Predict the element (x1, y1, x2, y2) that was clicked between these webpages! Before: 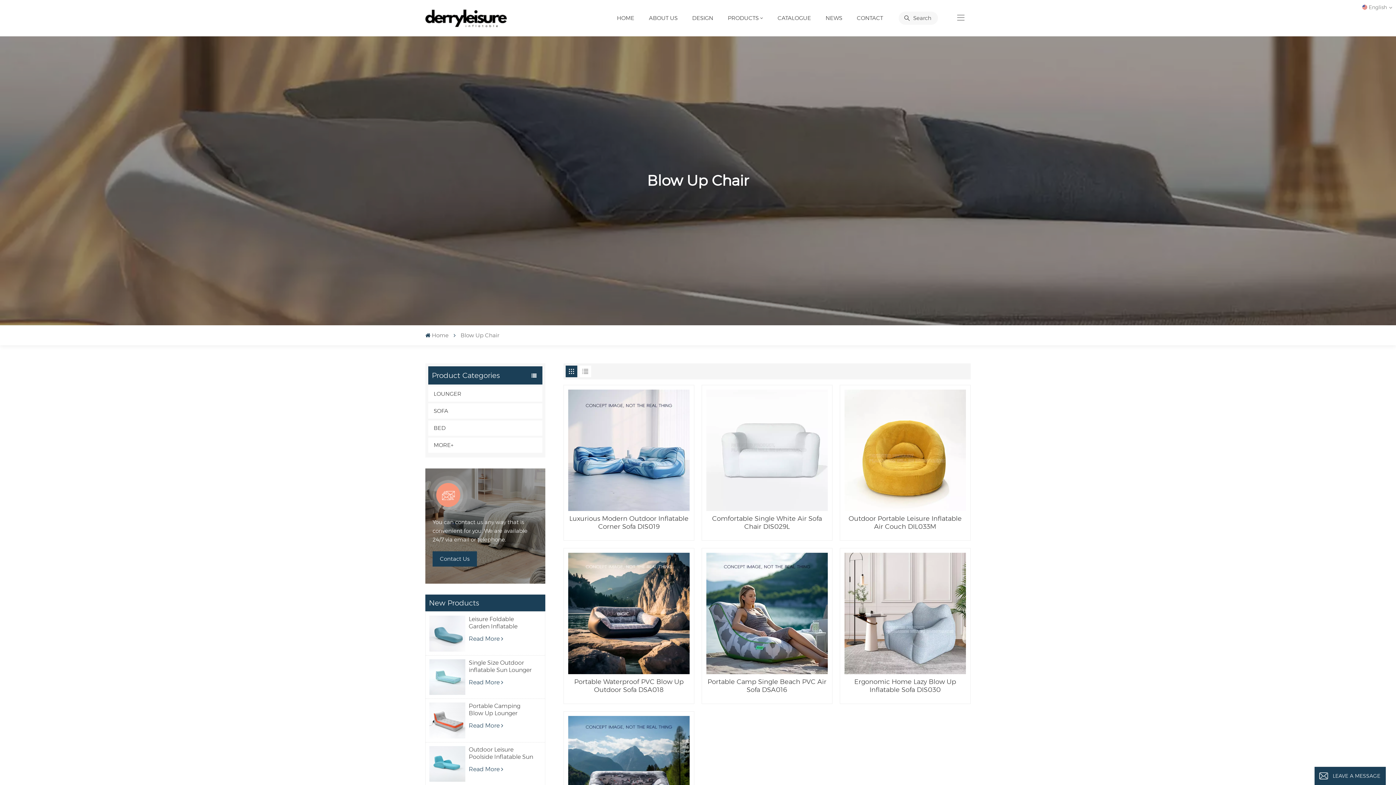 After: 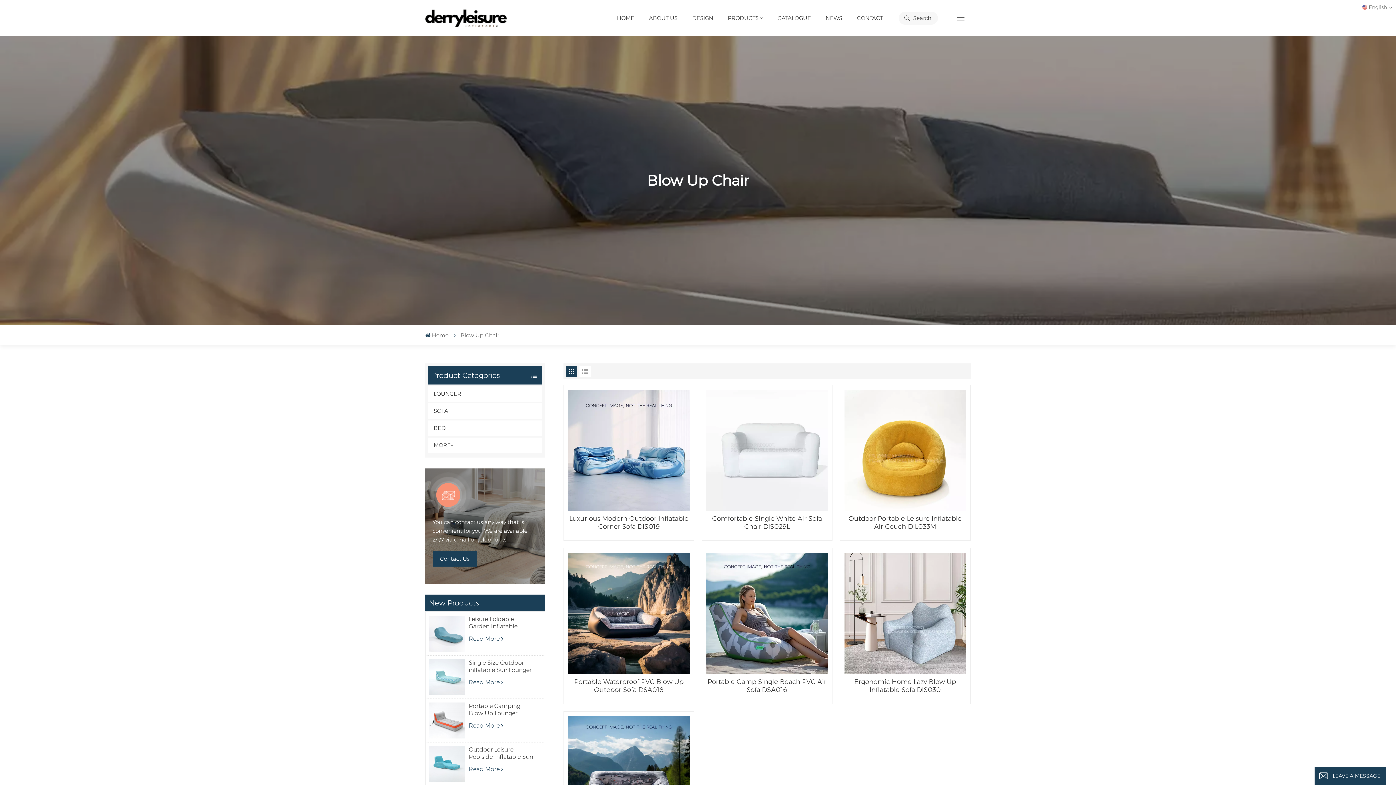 Action: bbox: (565, 365, 577, 377)